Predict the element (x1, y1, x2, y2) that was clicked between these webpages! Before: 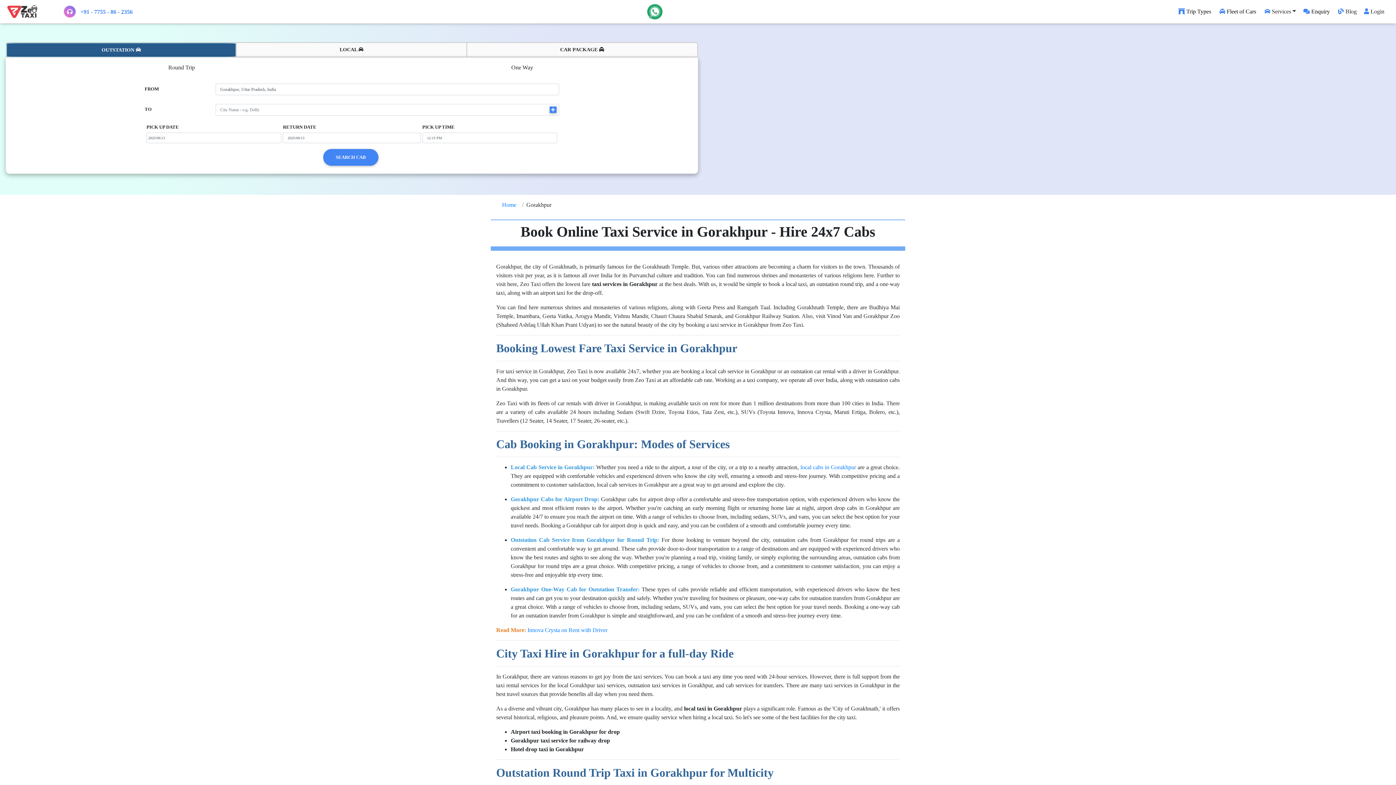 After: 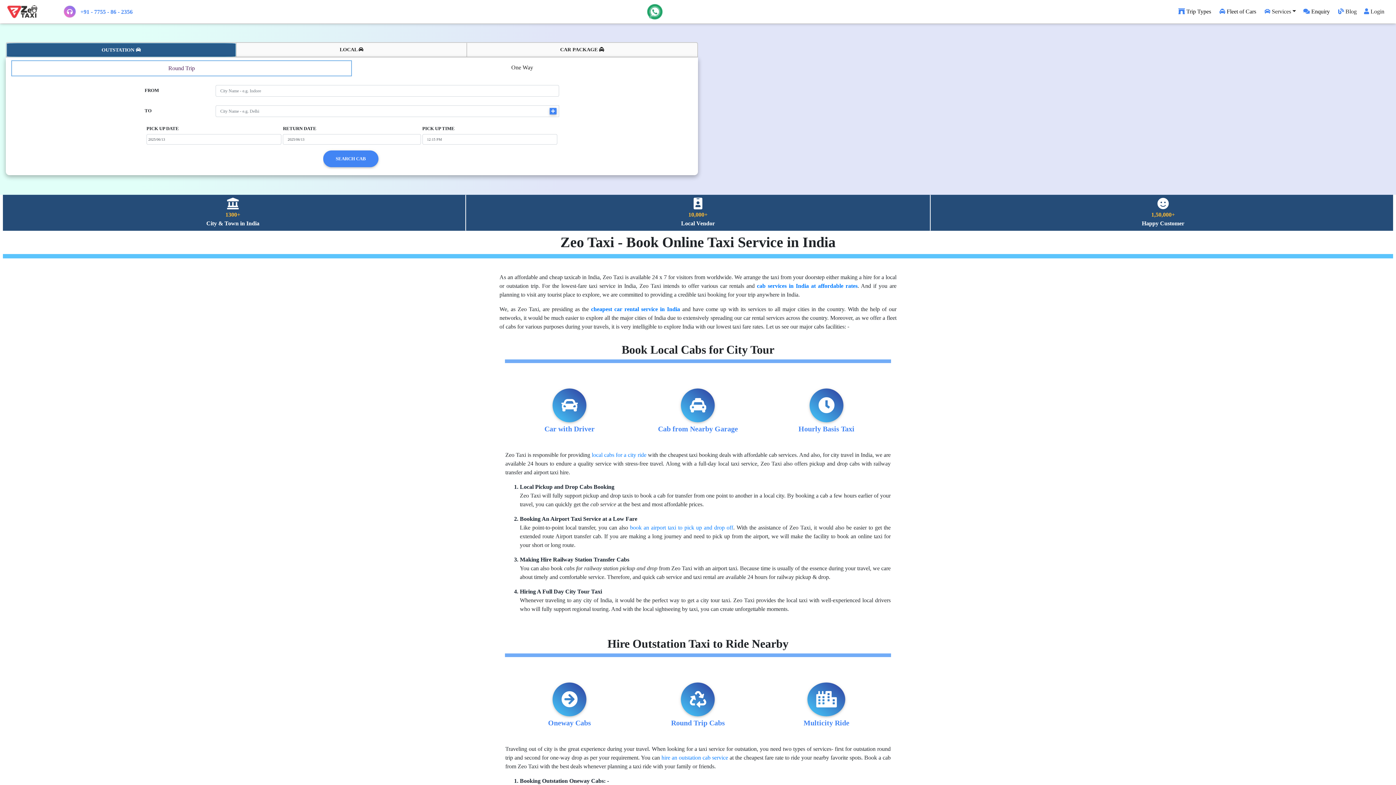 Action: bbox: (5, 2, 40, 20)